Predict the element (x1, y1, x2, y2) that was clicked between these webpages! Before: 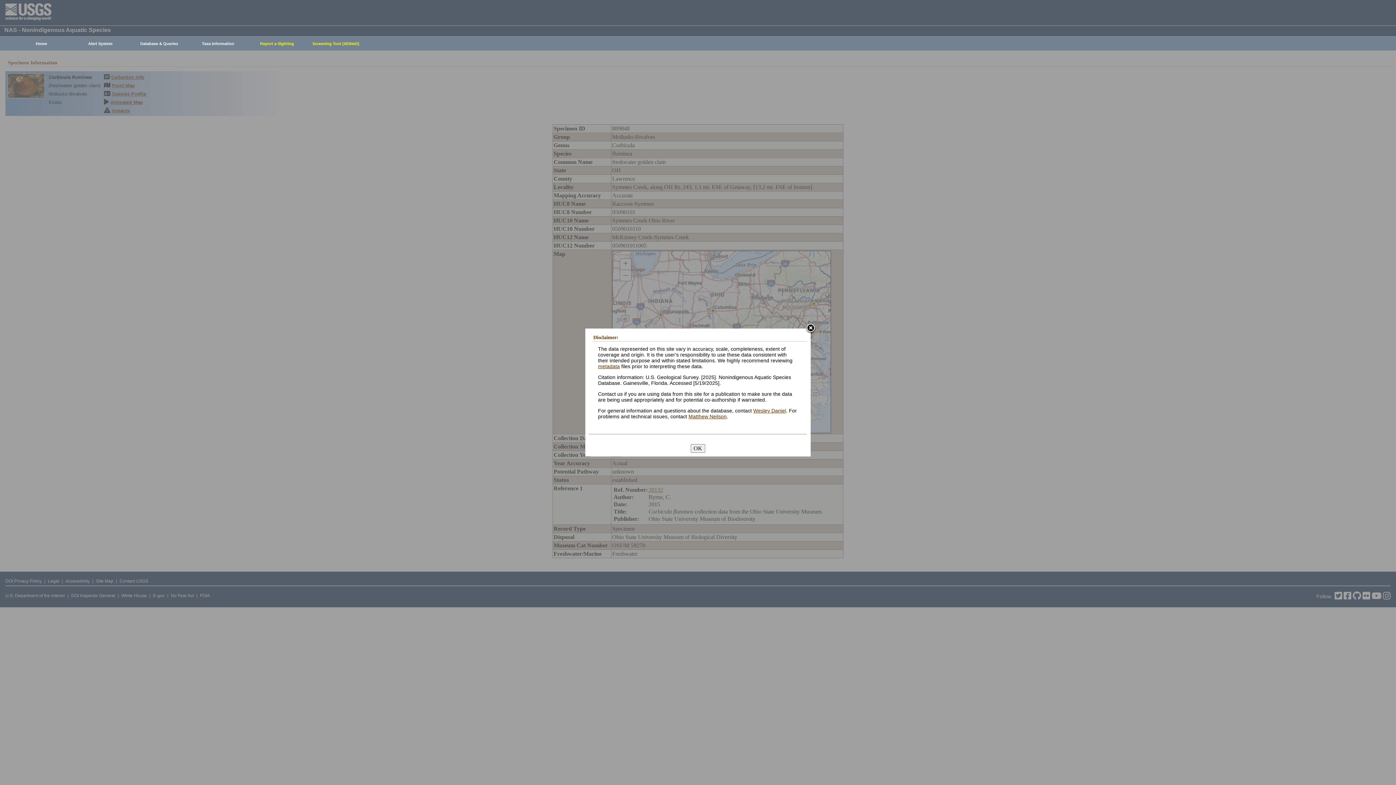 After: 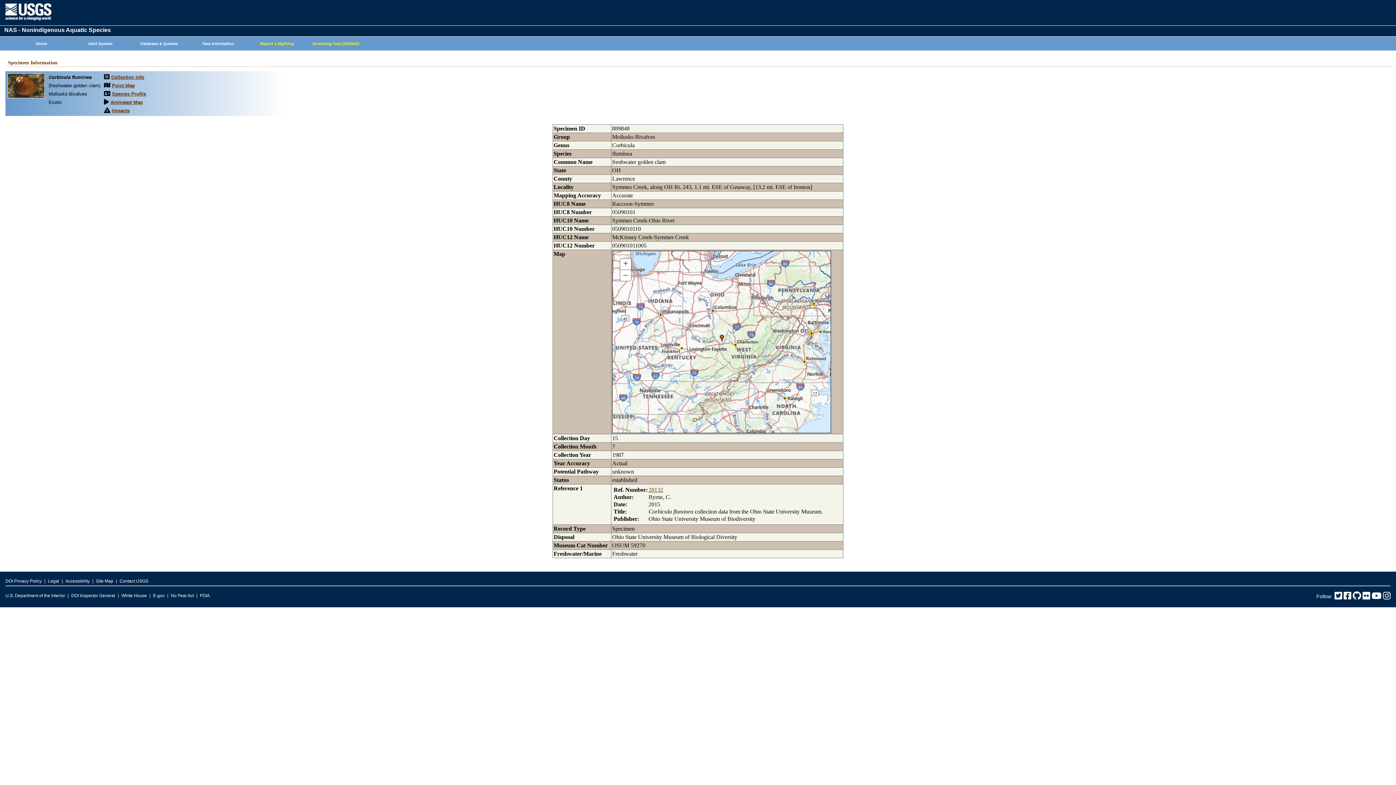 Action: bbox: (690, 444, 705, 452) label: OK